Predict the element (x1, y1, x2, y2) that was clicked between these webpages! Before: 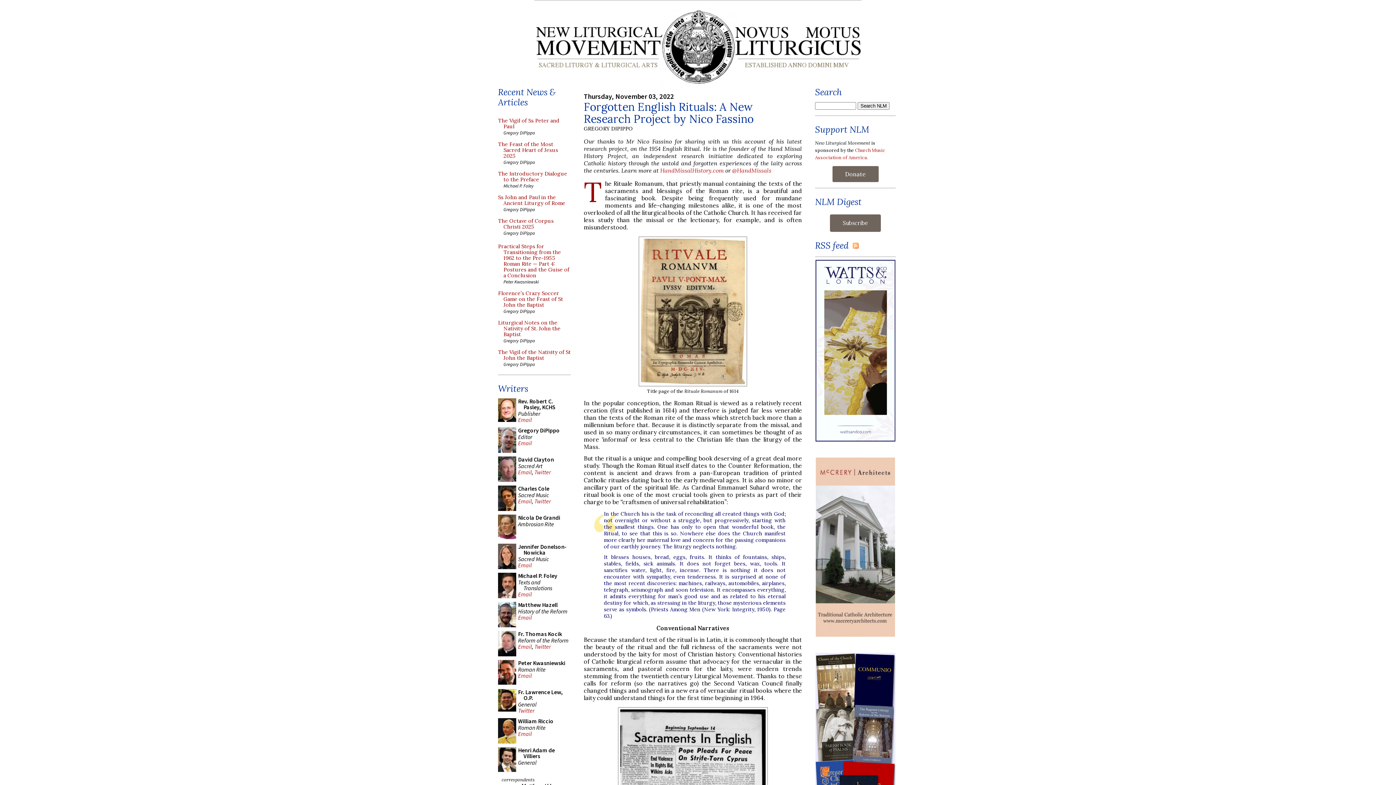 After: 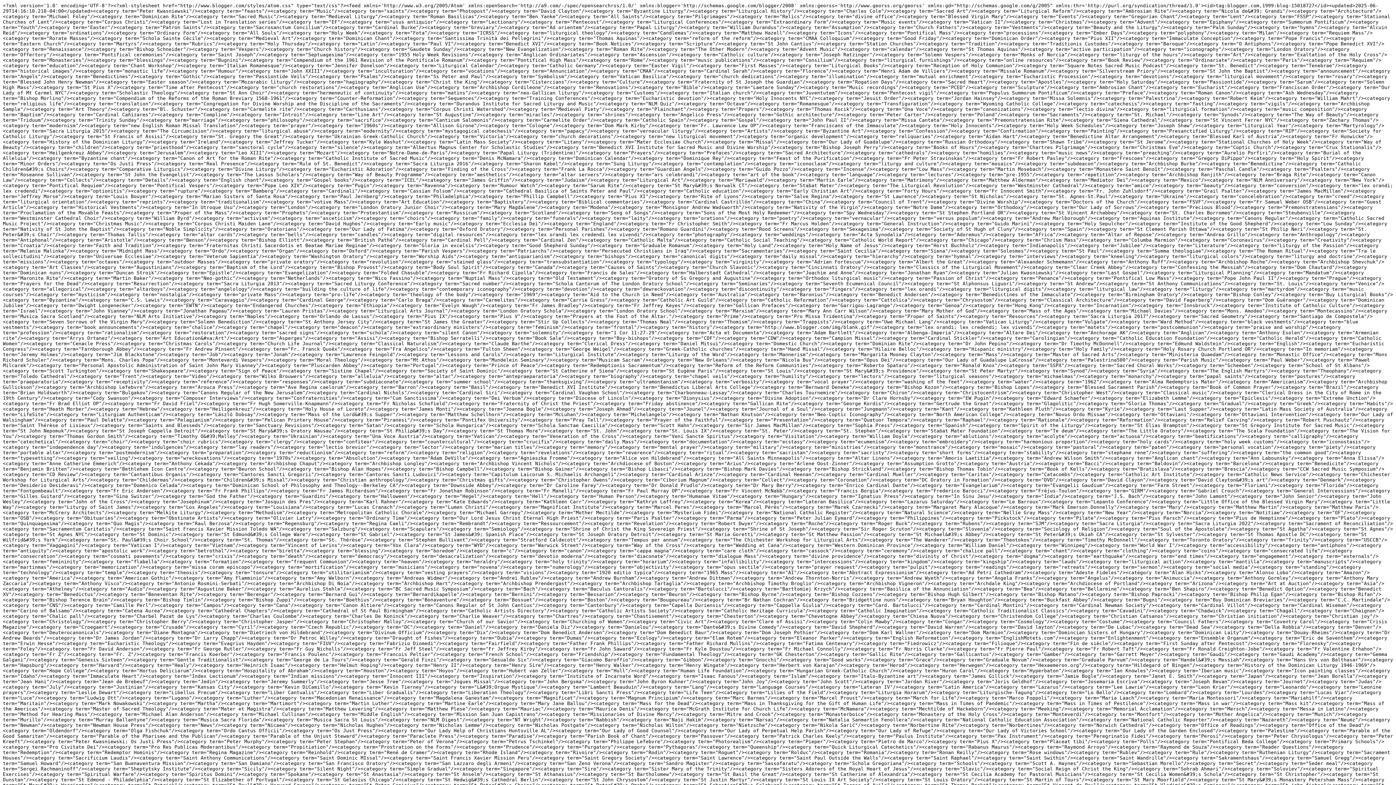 Action: bbox: (853, 239, 858, 251)